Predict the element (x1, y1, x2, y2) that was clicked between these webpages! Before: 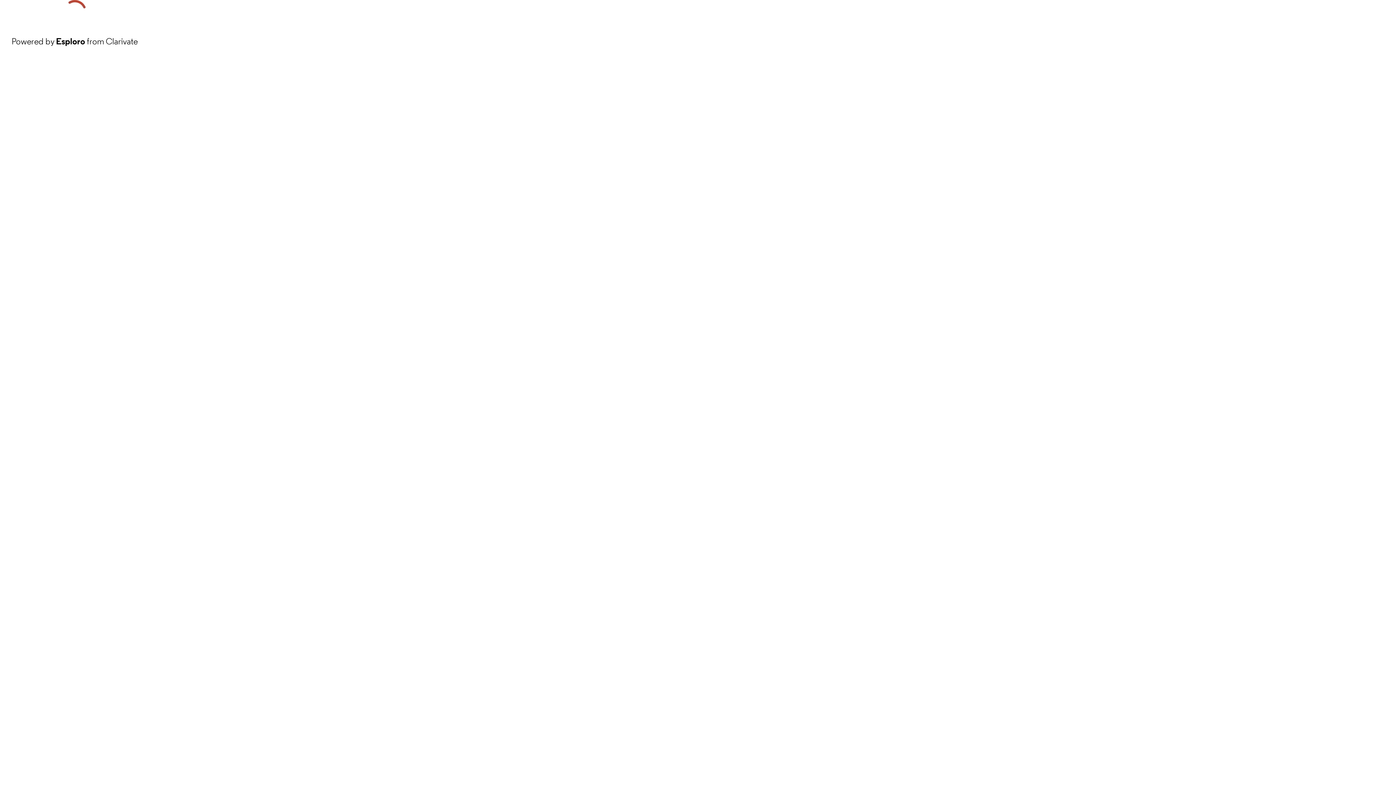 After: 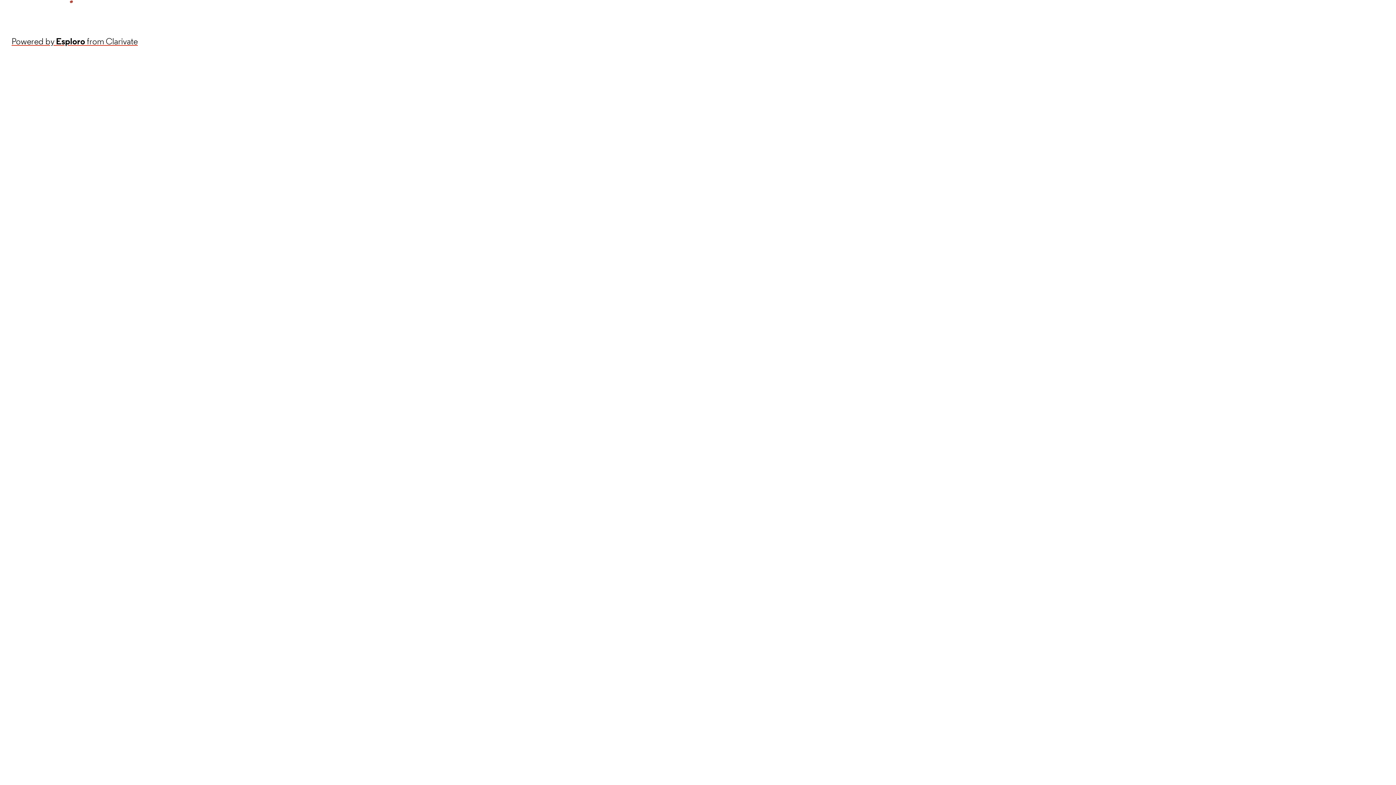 Action: label: Powered by Esploro from Clarivate bbox: (11, 34, 137, 48)